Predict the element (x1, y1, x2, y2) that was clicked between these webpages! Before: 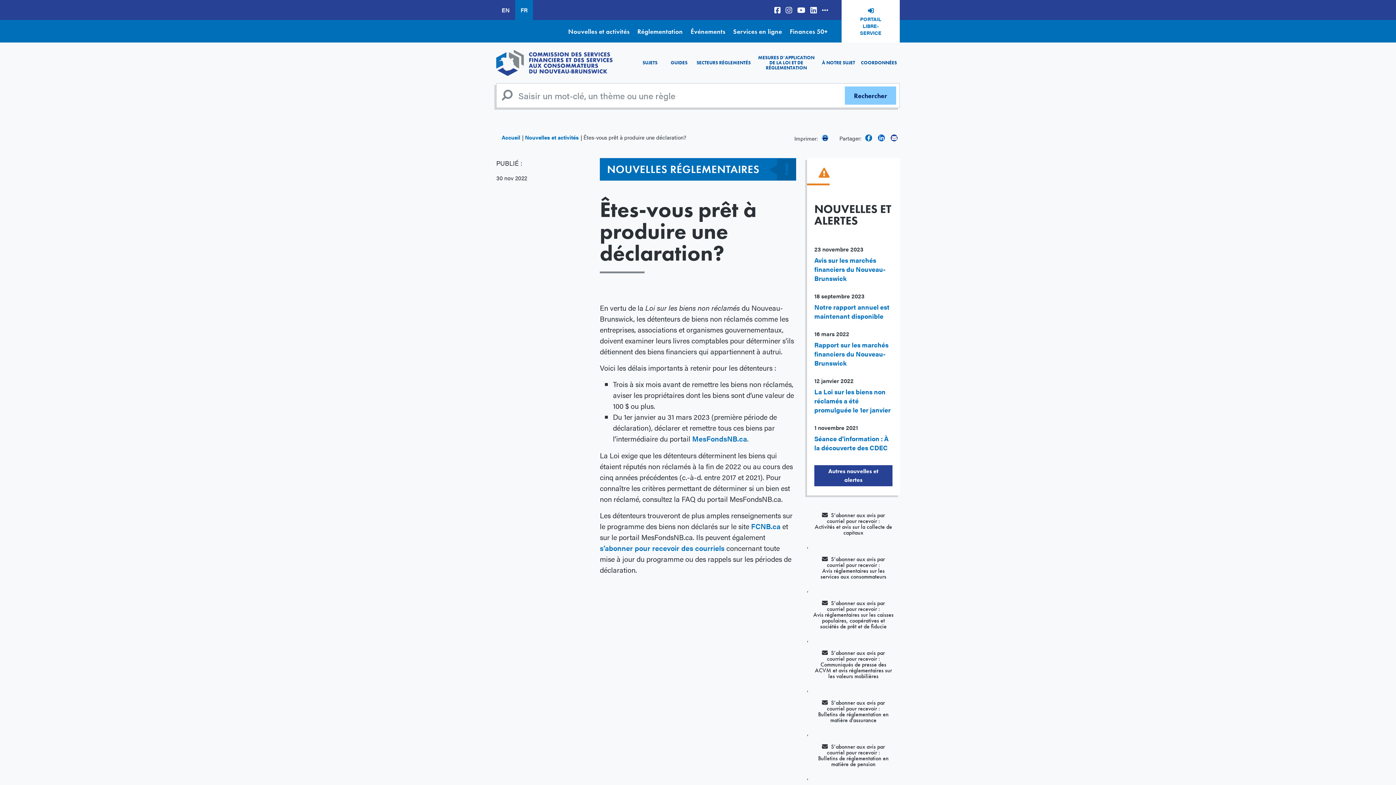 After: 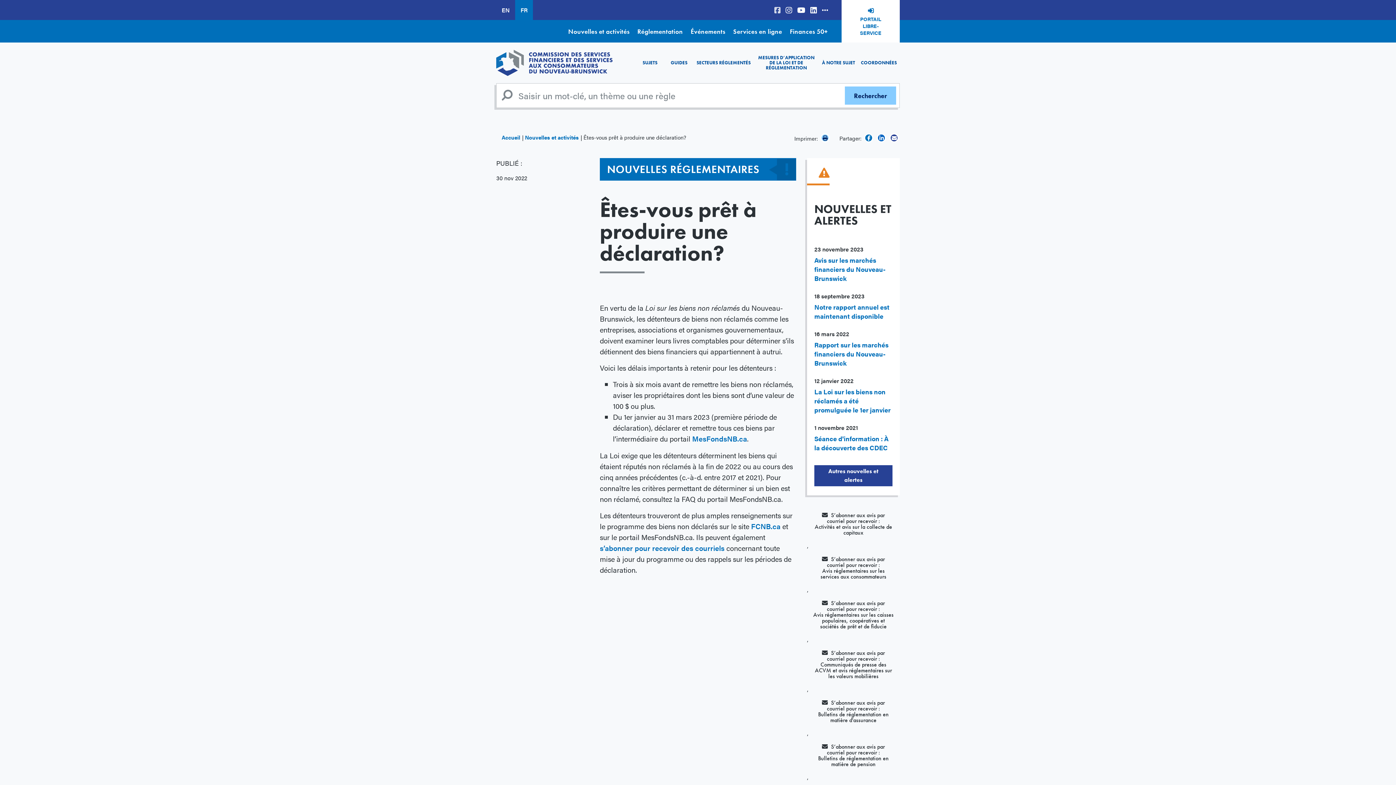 Action: bbox: (771, 0, 783, 20)